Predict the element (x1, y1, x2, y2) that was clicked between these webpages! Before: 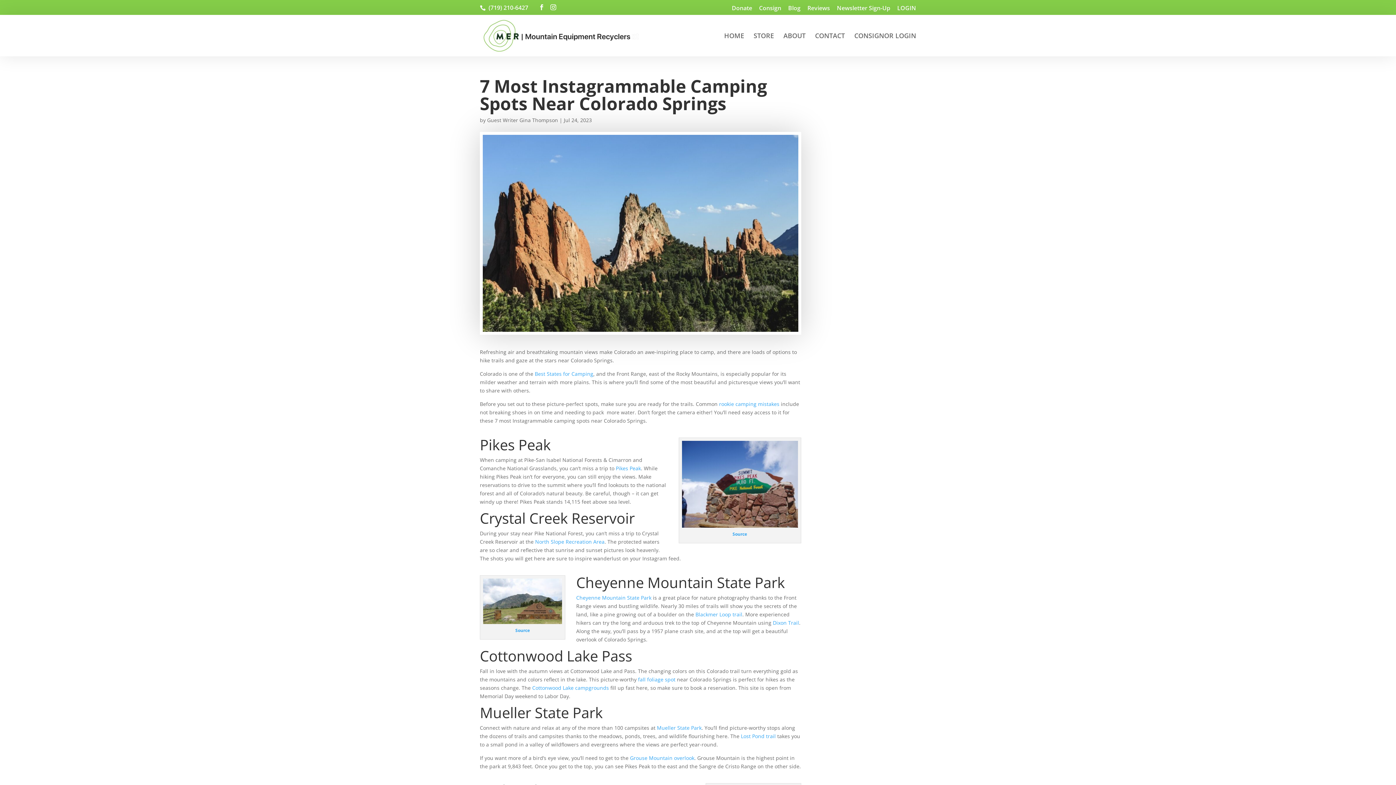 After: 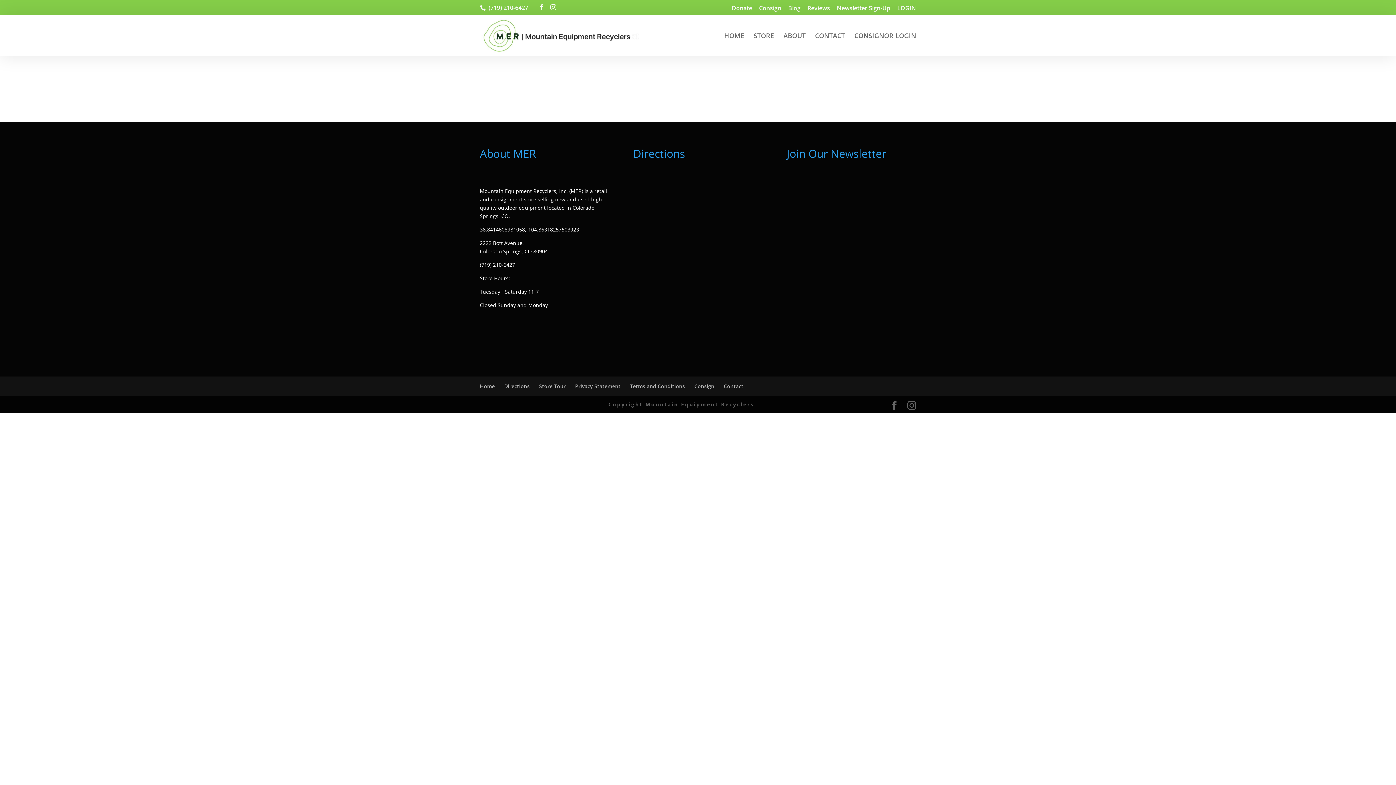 Action: label: Reviews bbox: (807, 5, 830, 15)